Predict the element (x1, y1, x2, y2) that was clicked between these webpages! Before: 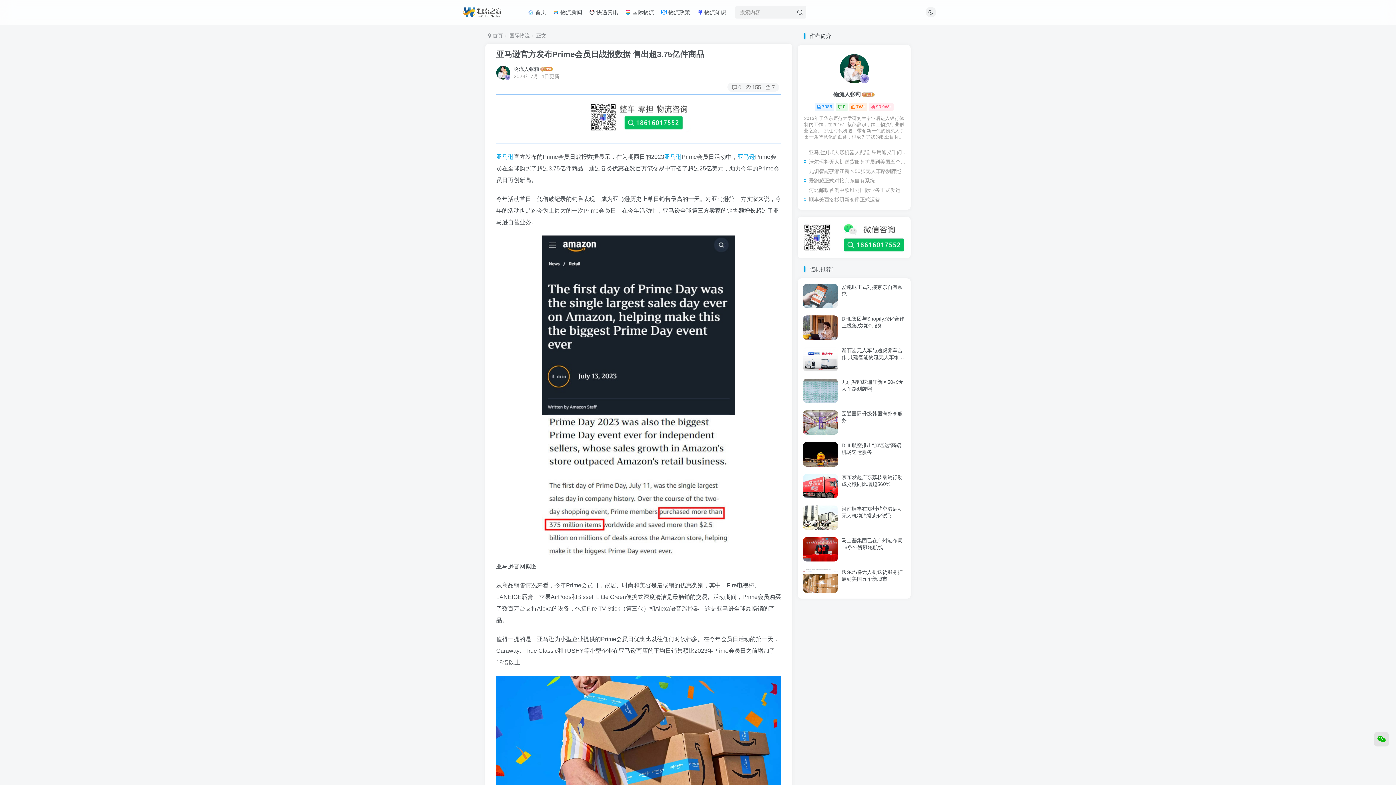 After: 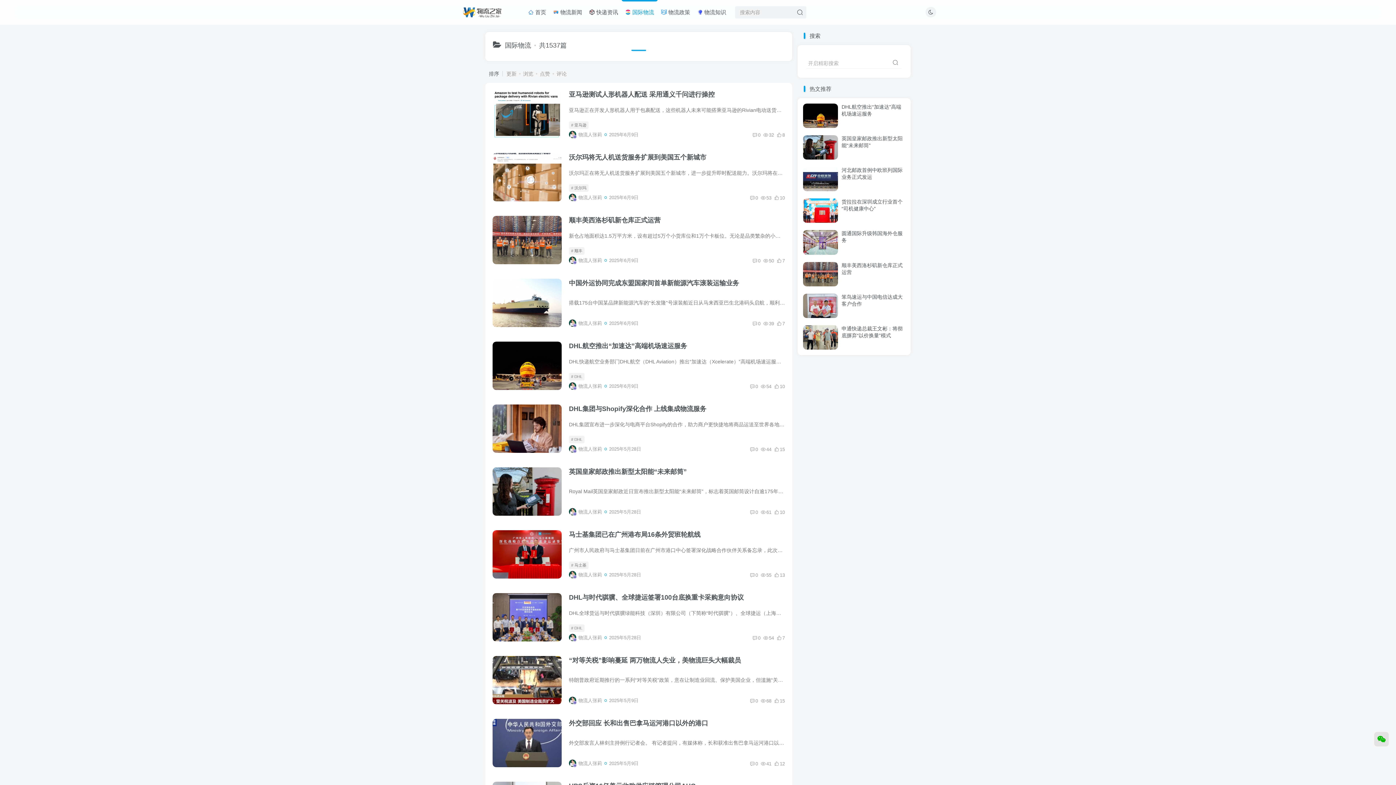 Action: label:  国际物流 bbox: (621, 3, 657, 21)